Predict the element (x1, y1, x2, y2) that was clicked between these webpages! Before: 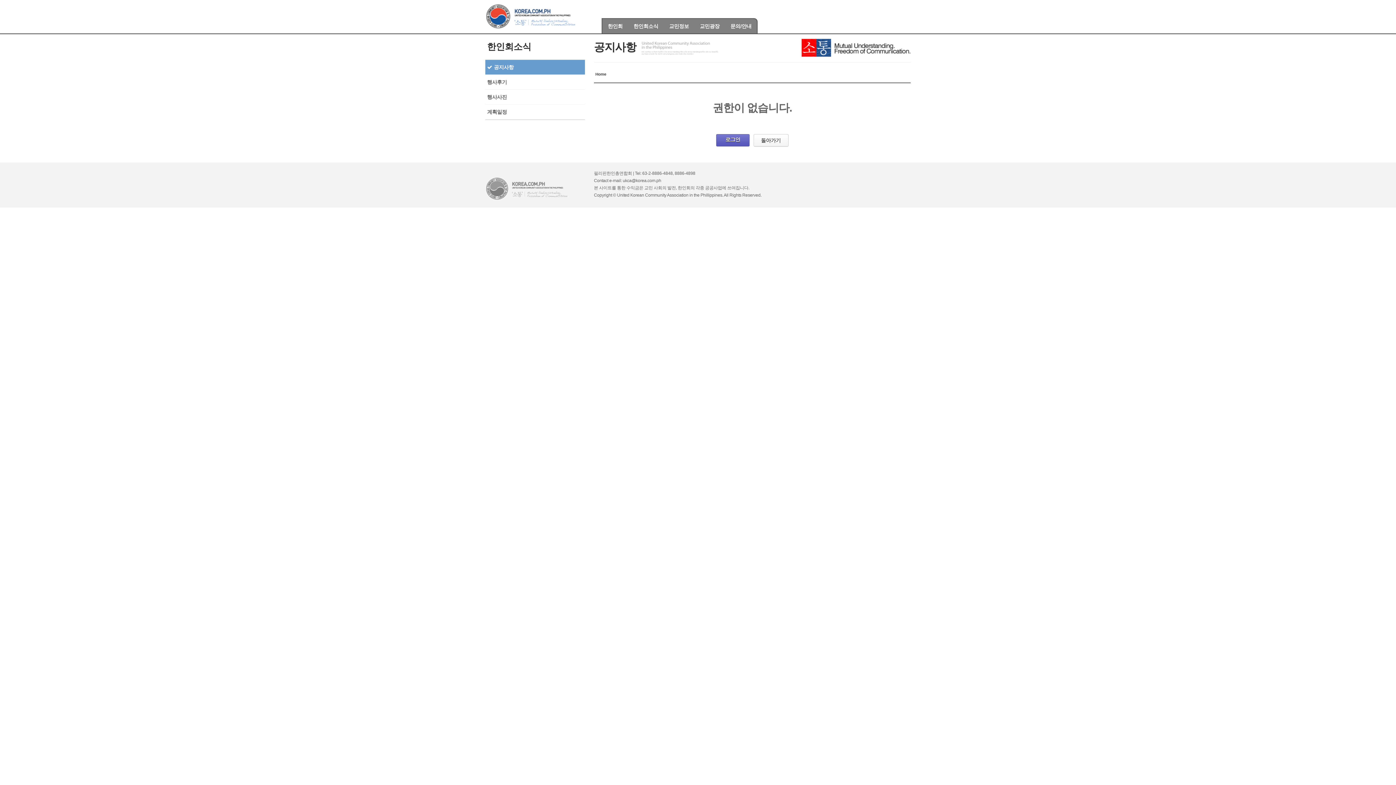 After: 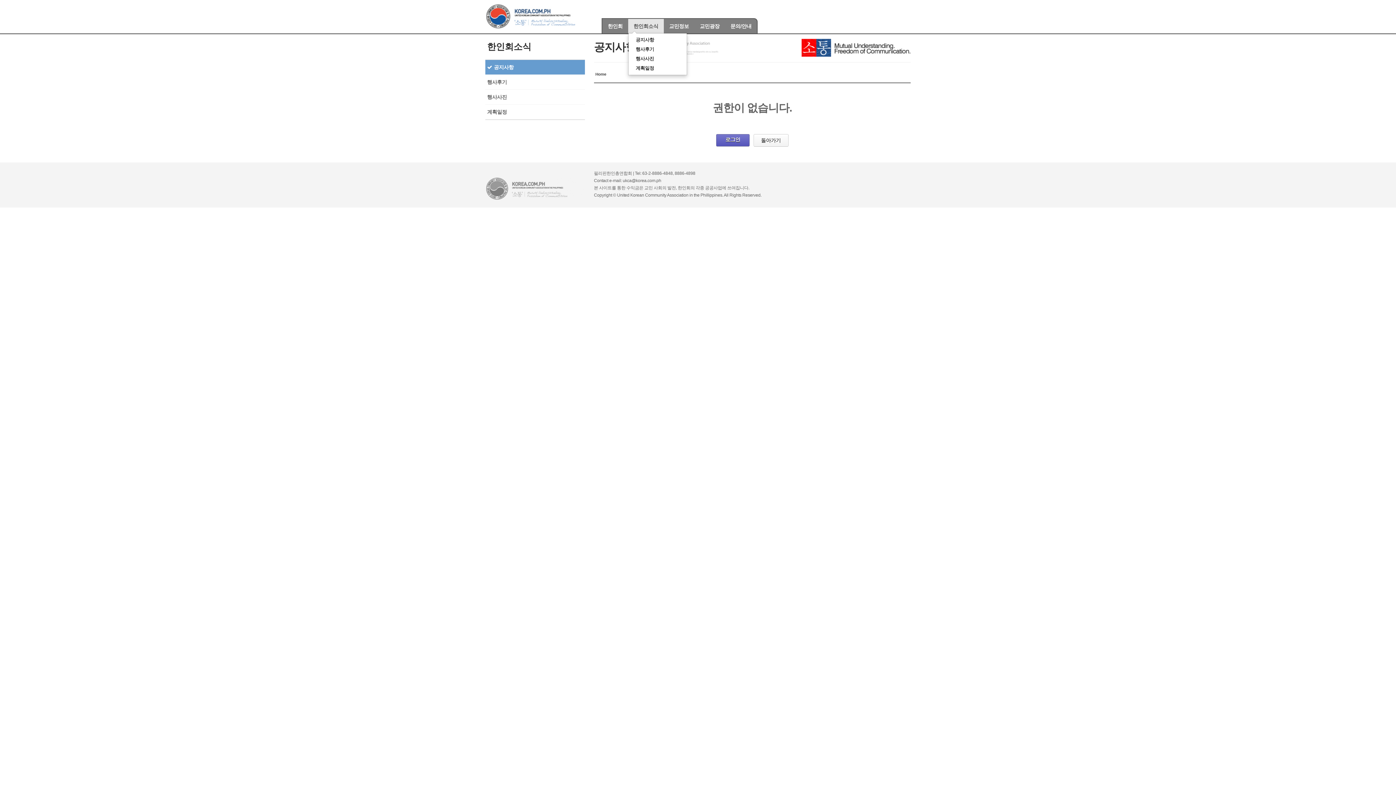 Action: label: 한인회소식 bbox: (628, 18, 663, 33)